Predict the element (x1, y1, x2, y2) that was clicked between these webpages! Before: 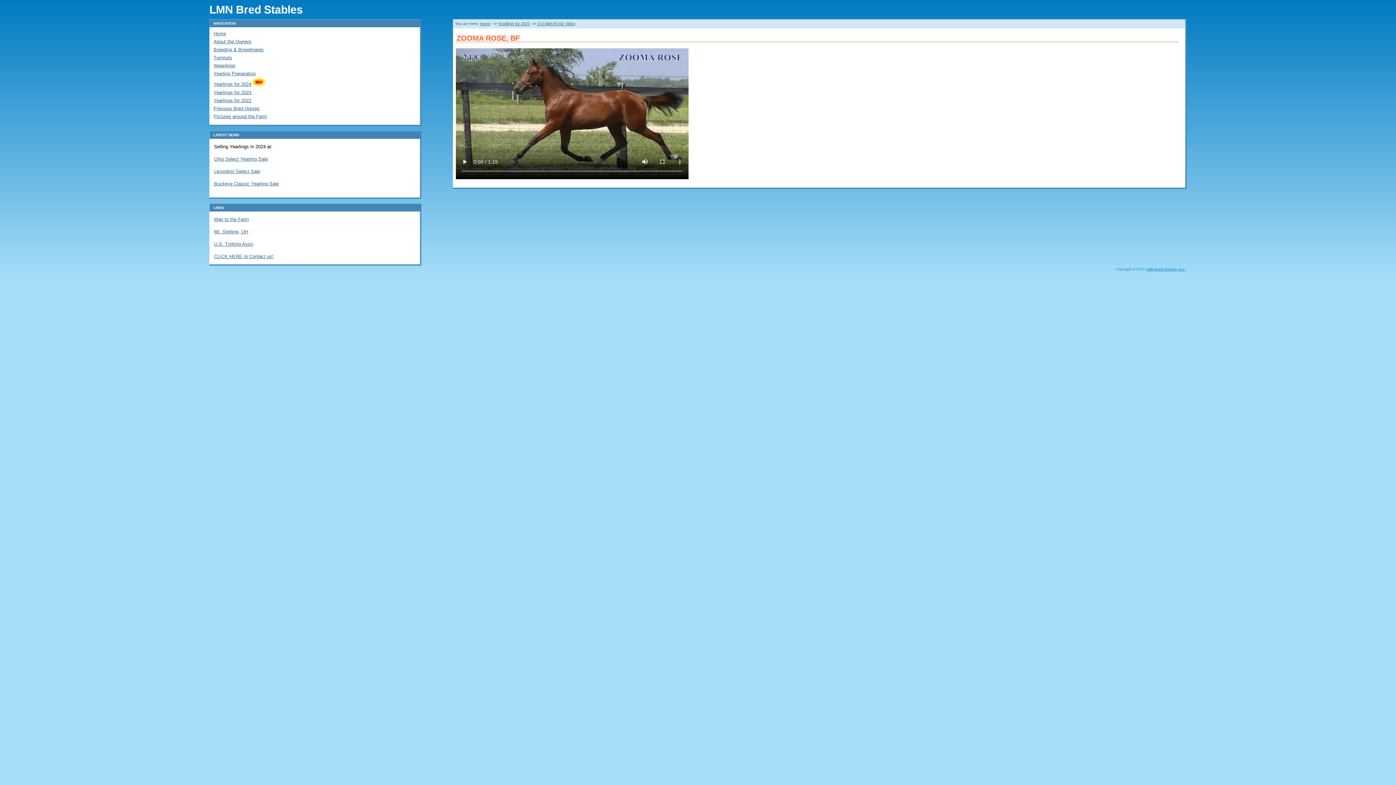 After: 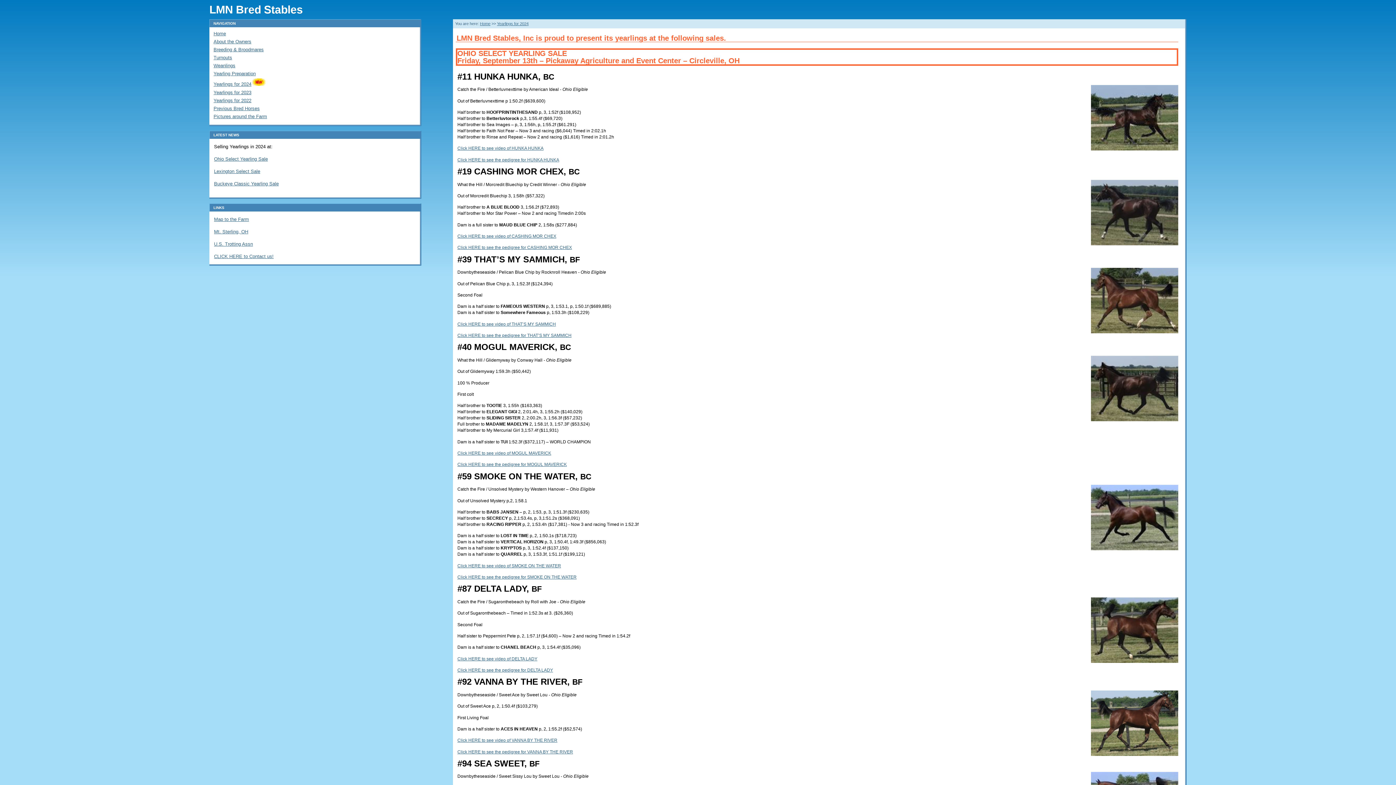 Action: label: Yearlings for 2024 bbox: (213, 81, 266, 87)